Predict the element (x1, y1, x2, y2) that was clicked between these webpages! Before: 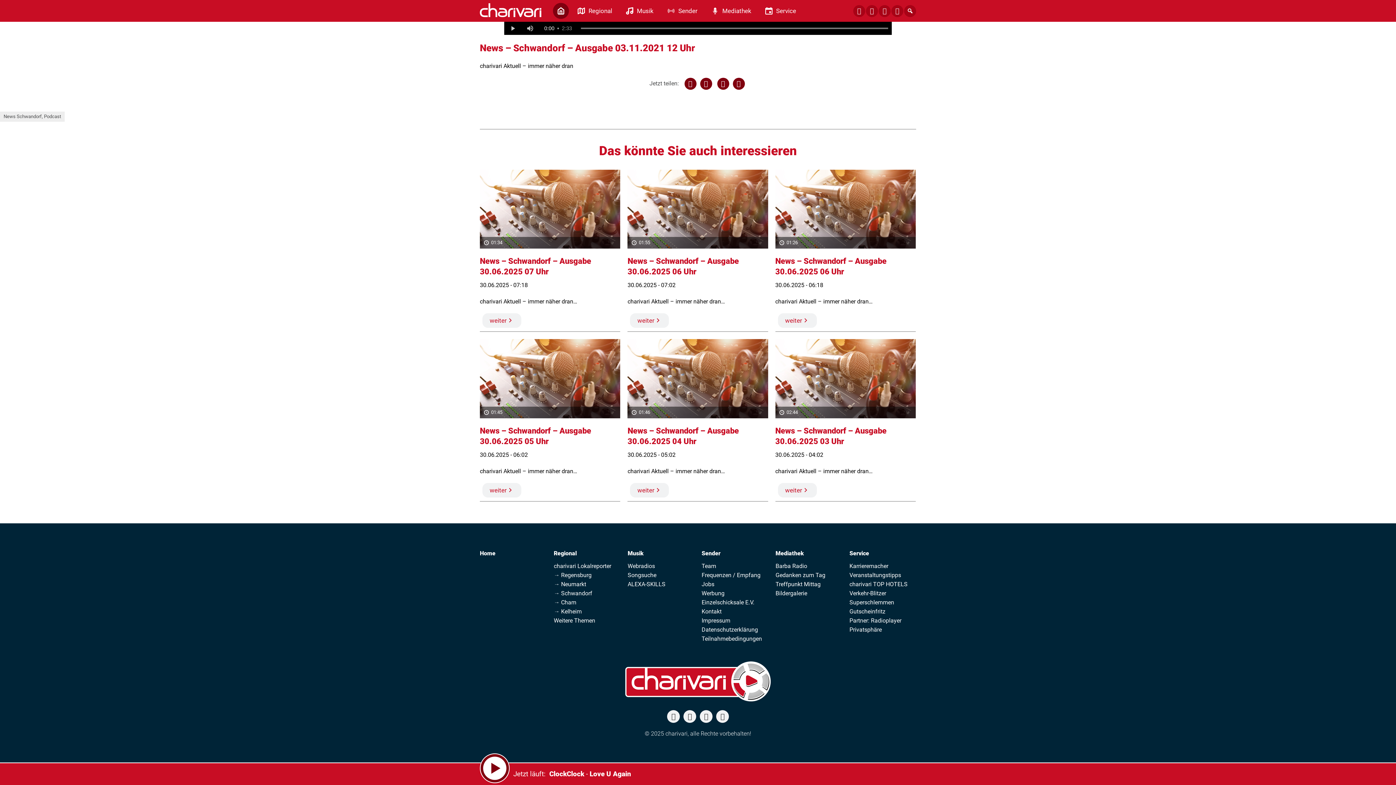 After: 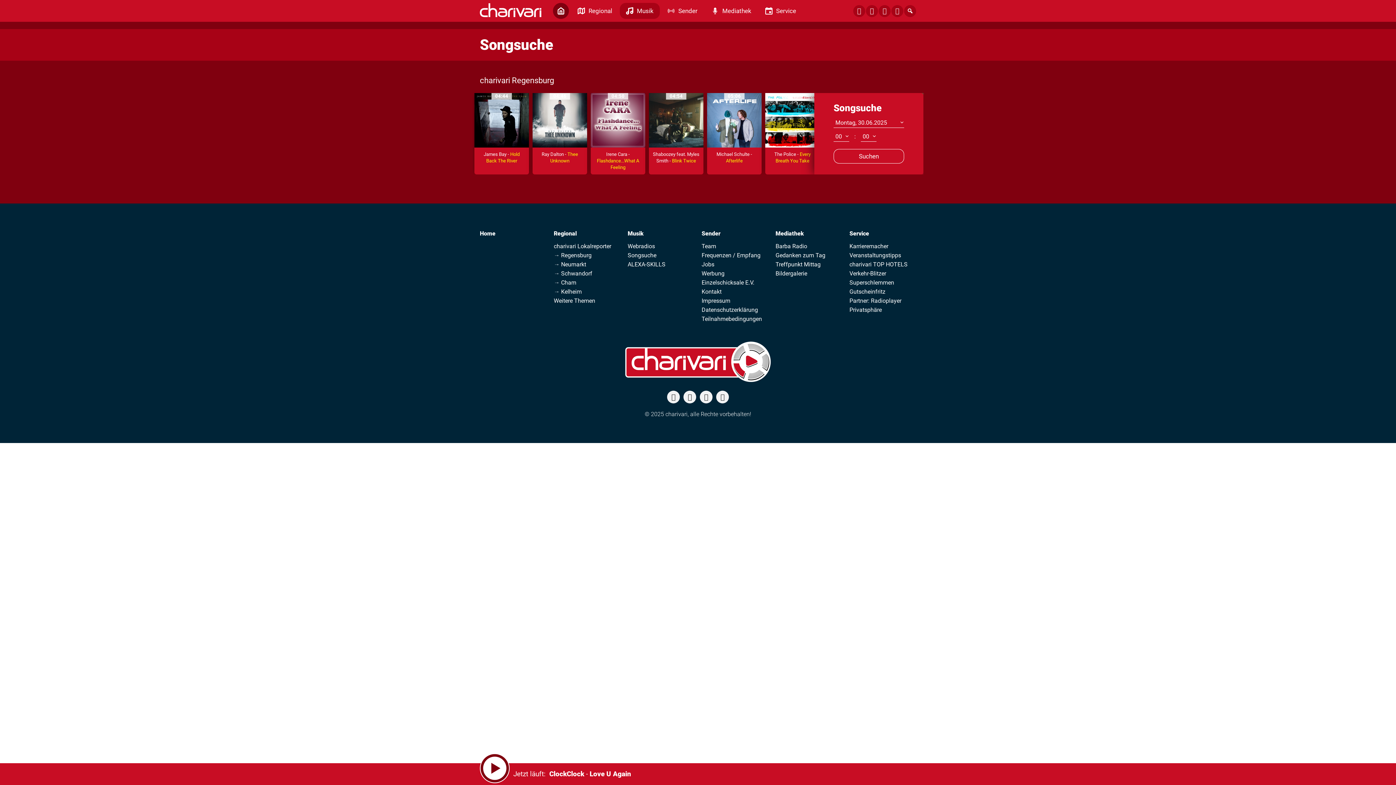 Action: bbox: (627, 570, 656, 579) label: Songsuche